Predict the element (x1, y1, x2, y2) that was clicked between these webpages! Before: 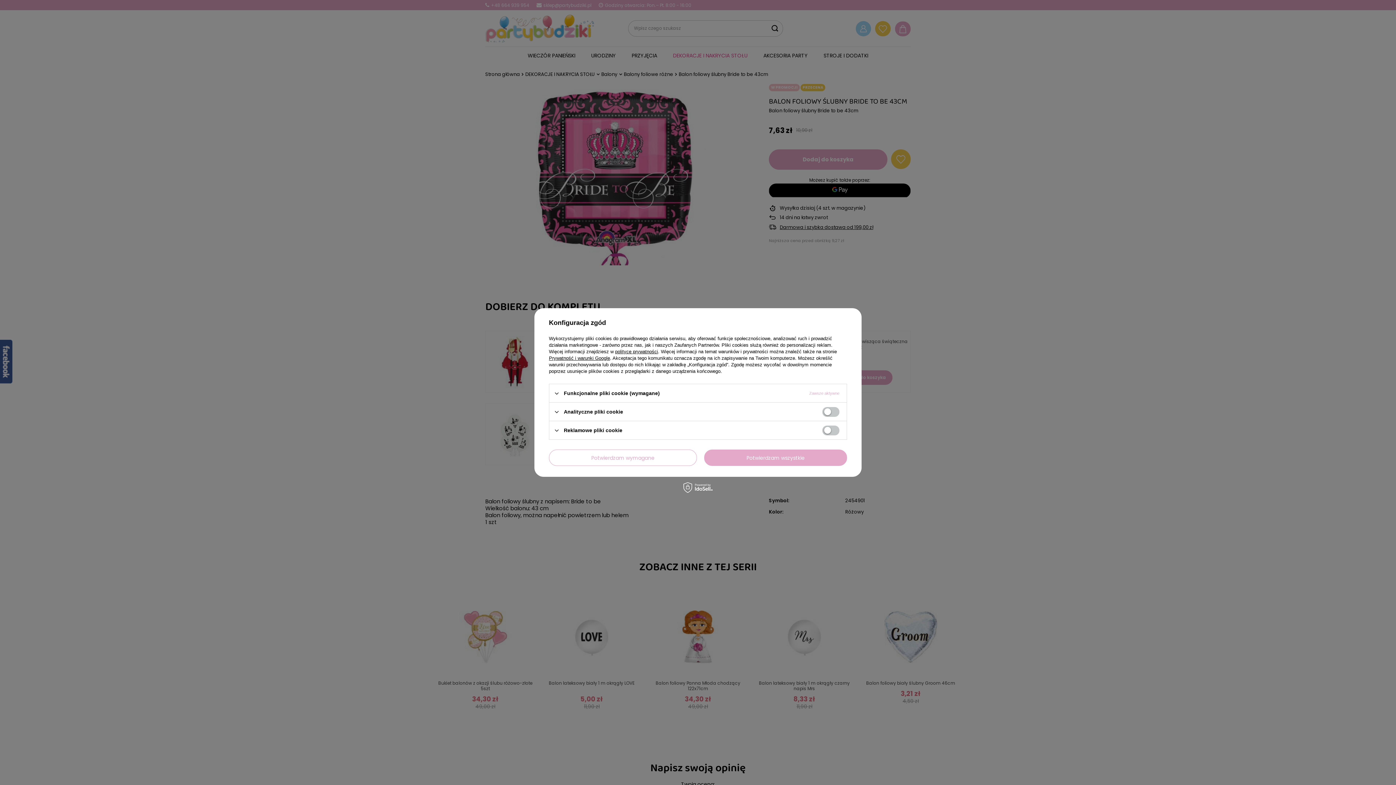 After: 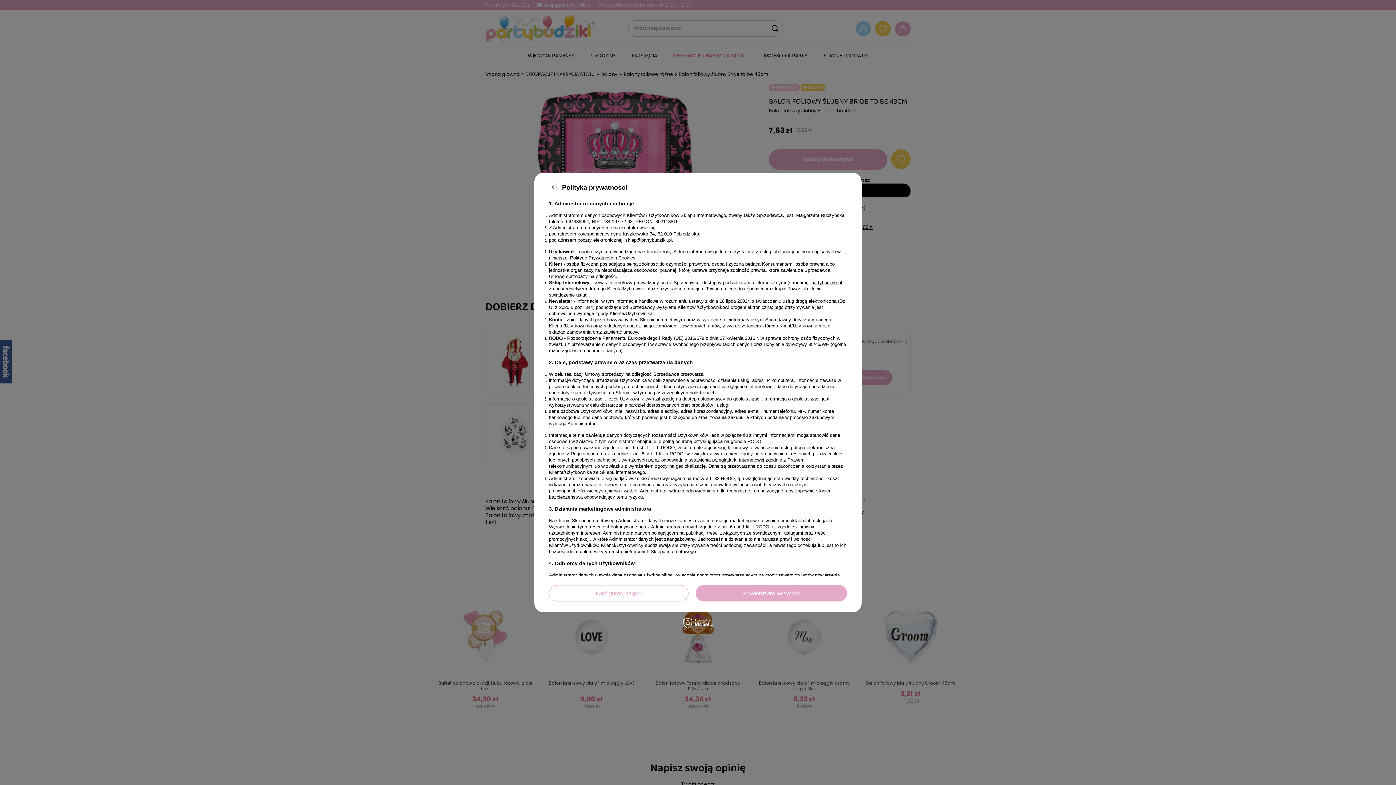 Action: bbox: (615, 349, 658, 354) label: polityce prywatności